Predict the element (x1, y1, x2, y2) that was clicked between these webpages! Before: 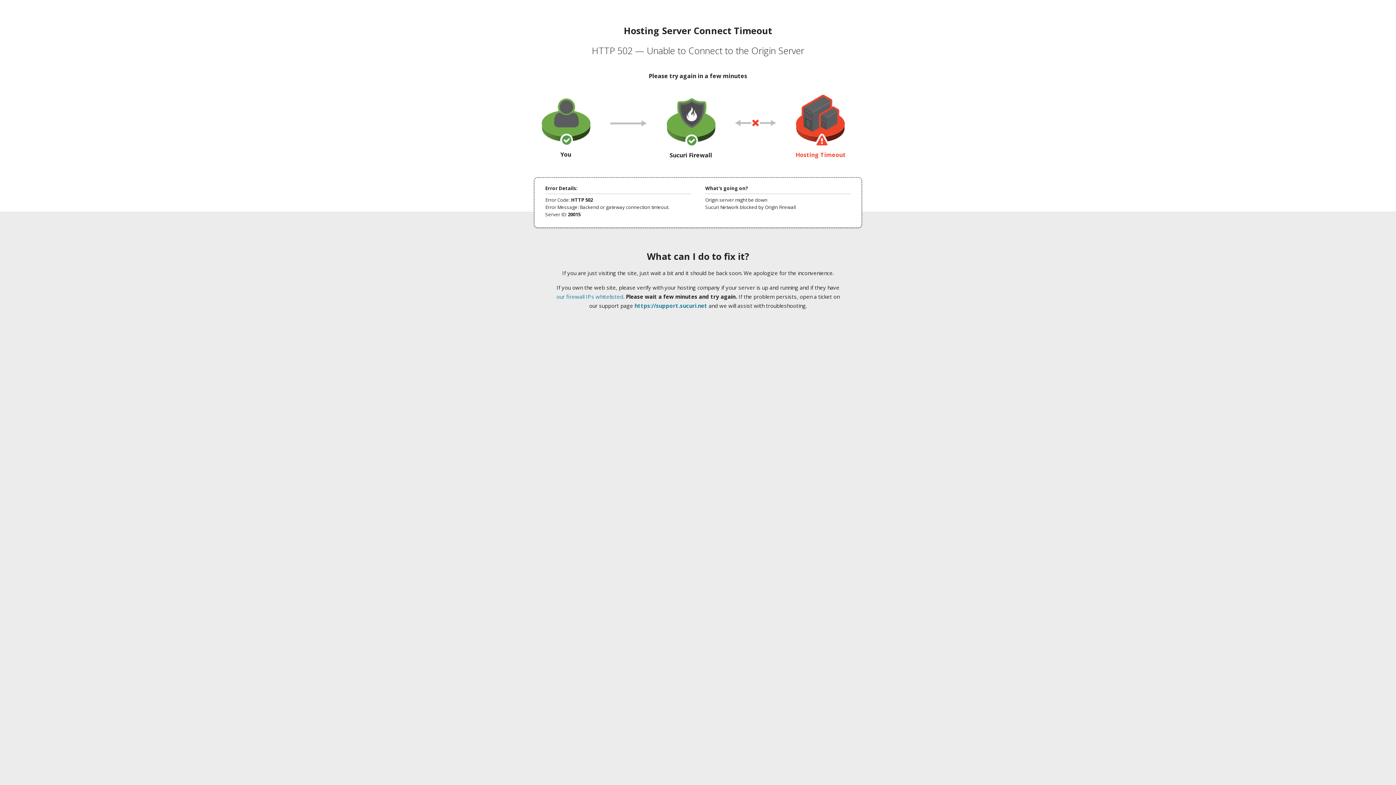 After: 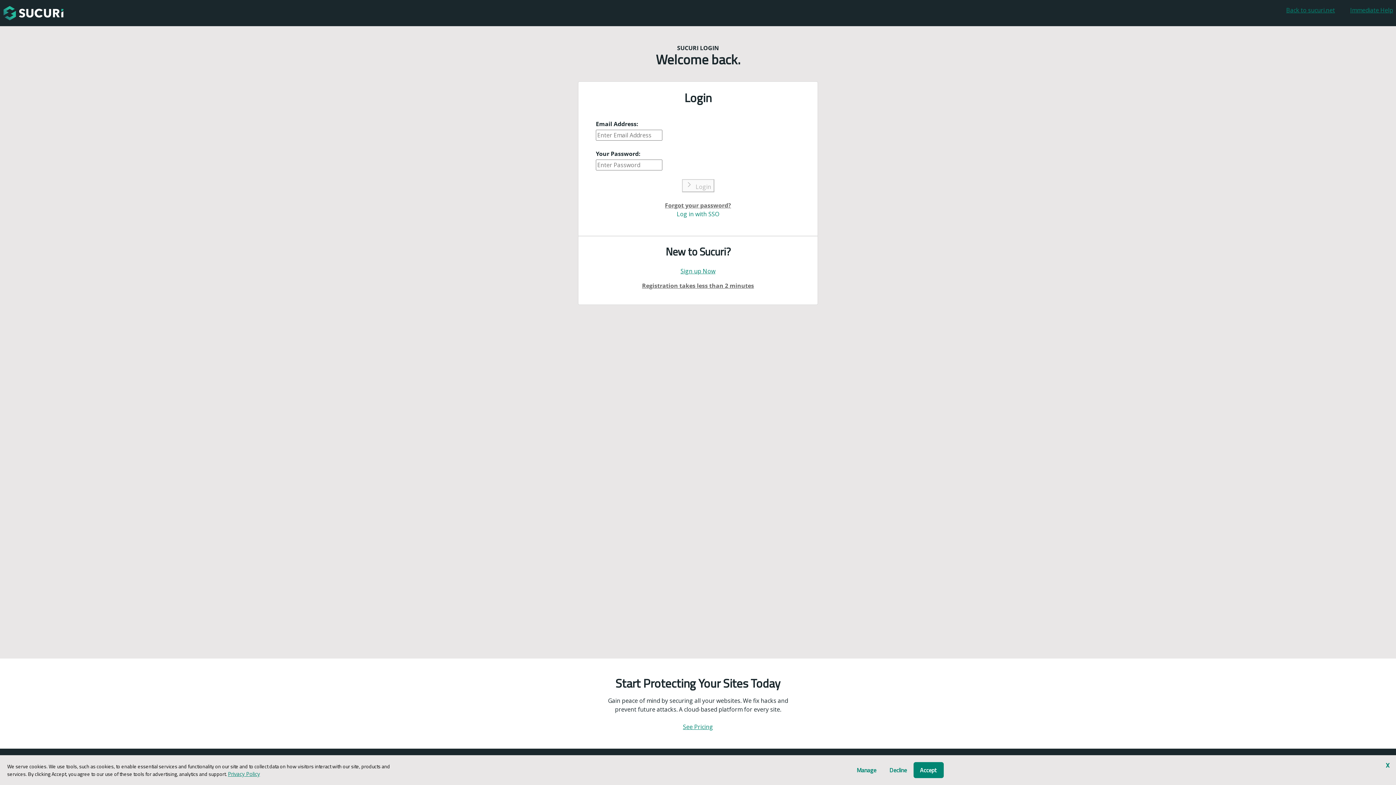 Action: label: https://support.sucuri.net bbox: (634, 302, 707, 309)